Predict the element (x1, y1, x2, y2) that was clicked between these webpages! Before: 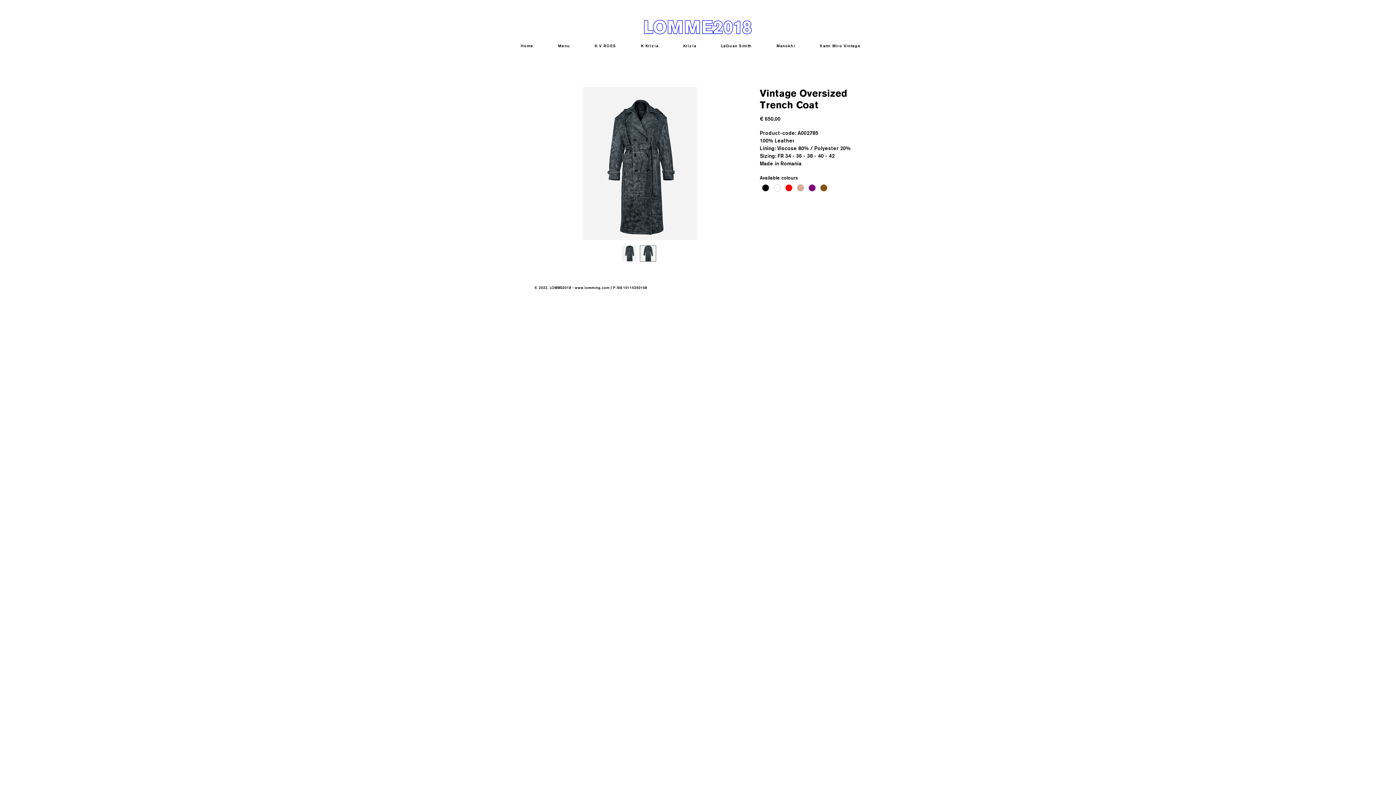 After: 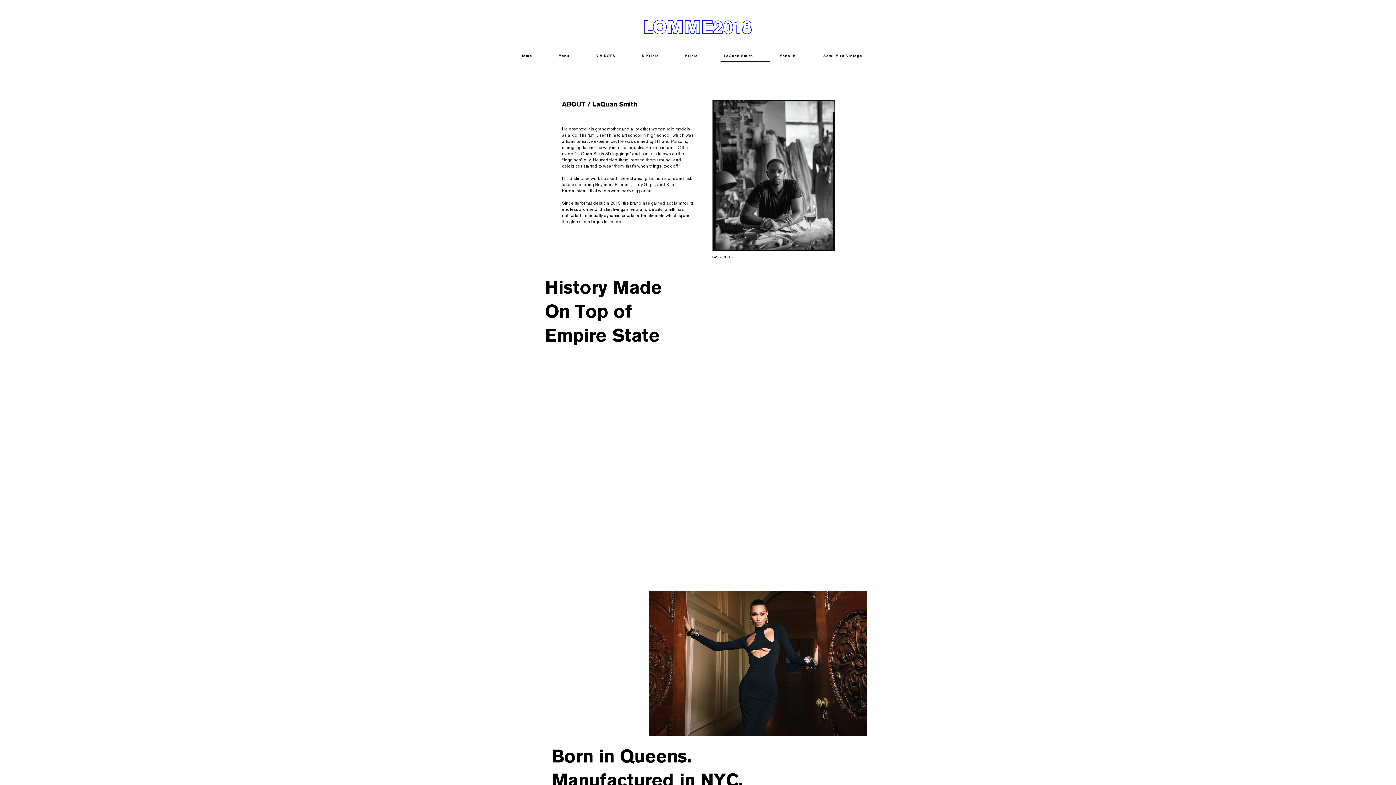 Action: label: LaQuan Smith bbox: (717, 40, 767, 52)